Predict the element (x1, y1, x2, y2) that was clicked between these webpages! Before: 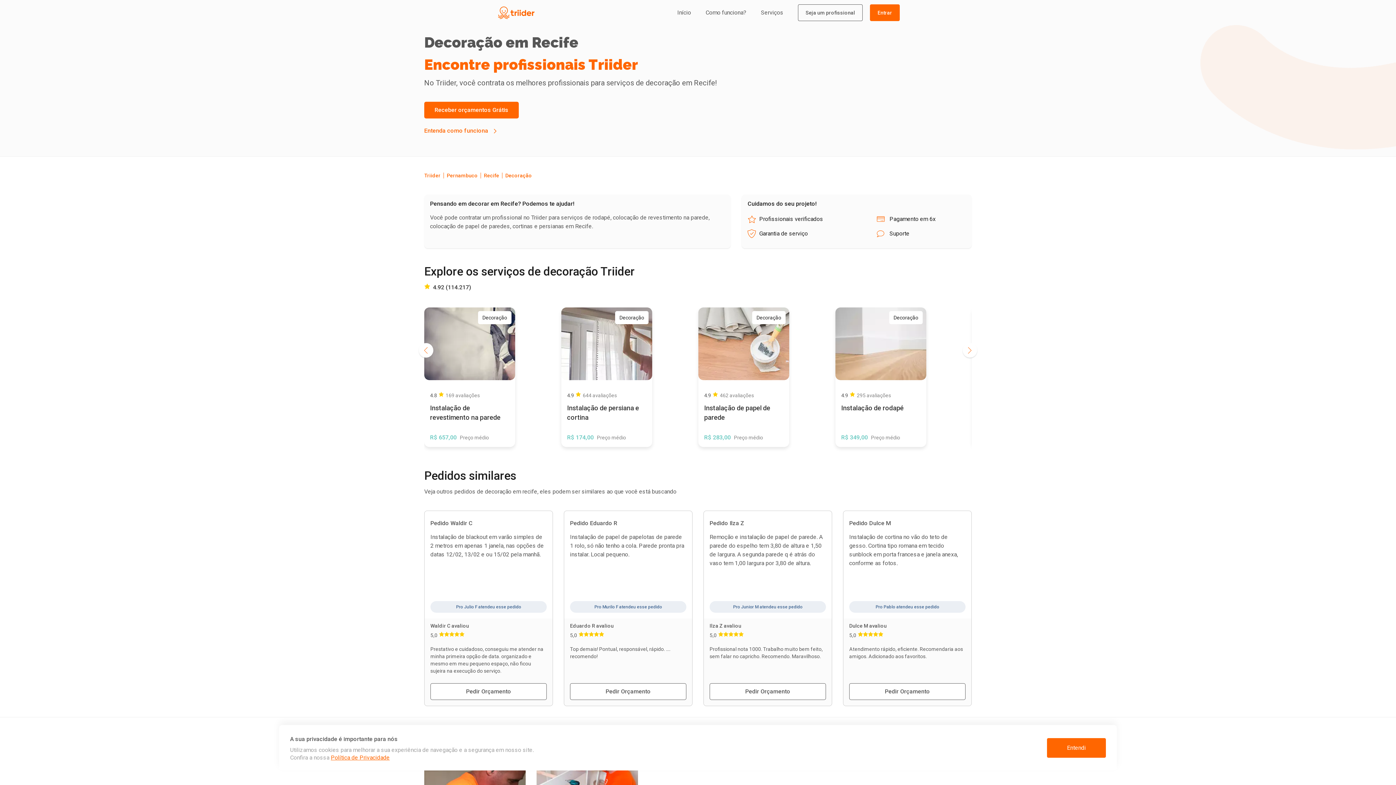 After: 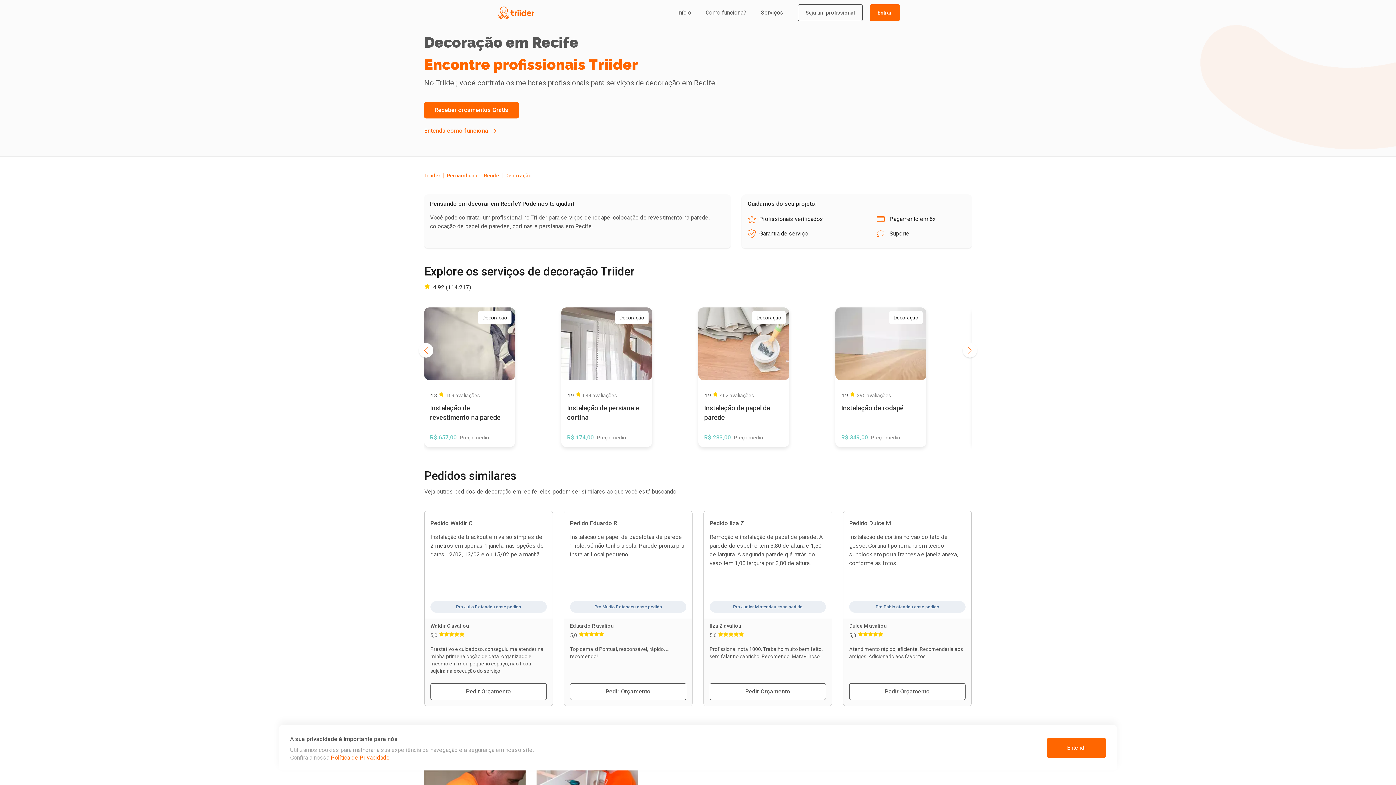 Action: bbox: (502, 172, 532, 178) label: Decoração